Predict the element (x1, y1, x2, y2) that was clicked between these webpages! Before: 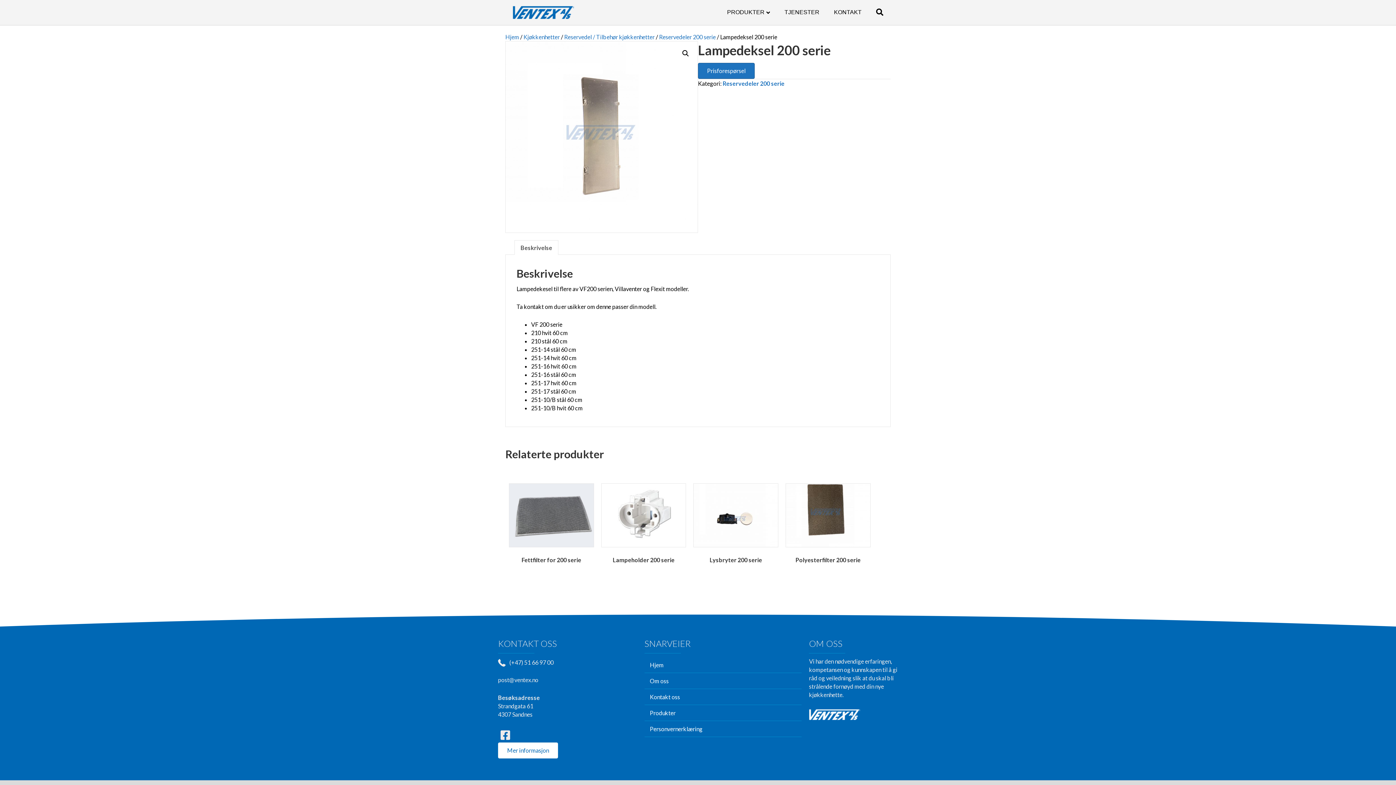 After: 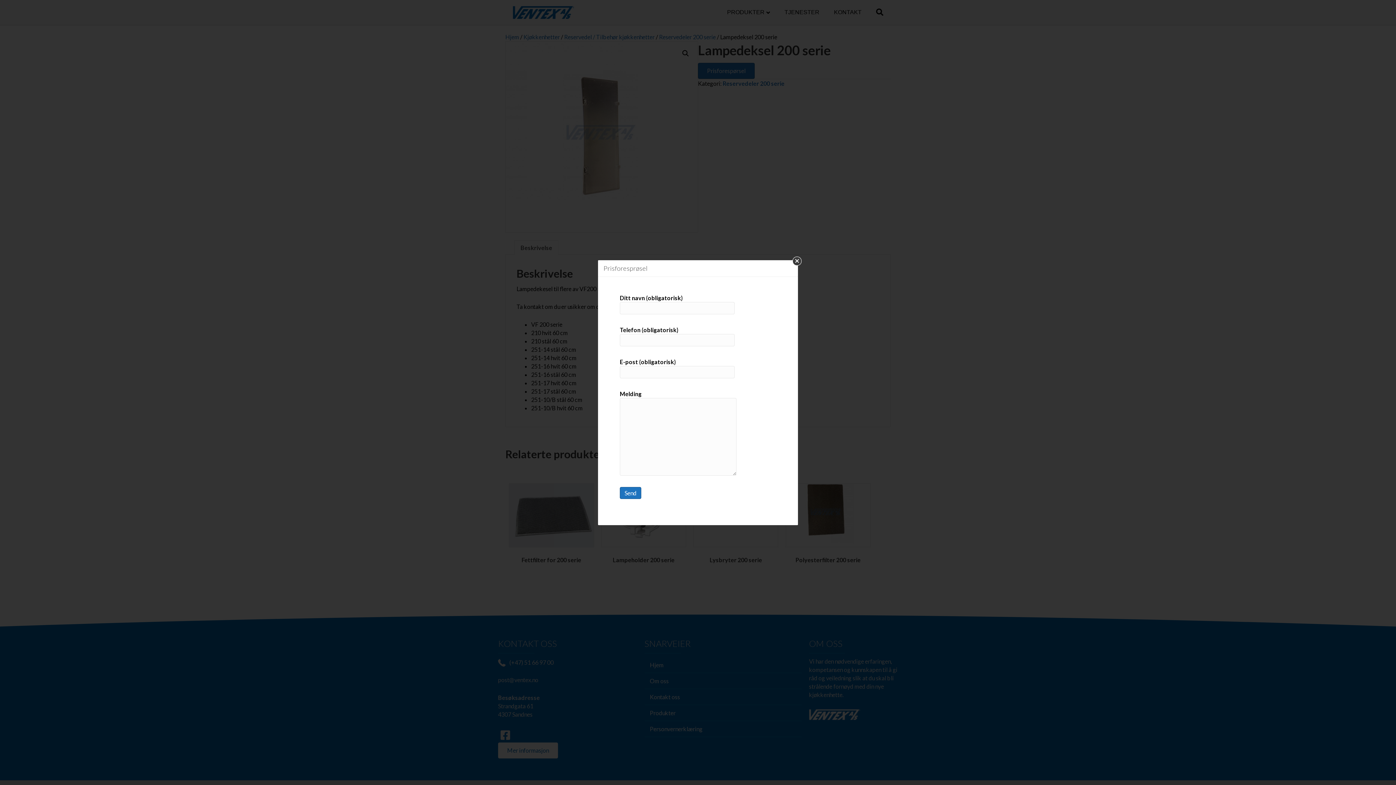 Action: label: Prisforespørsel bbox: (698, 62, 754, 78)